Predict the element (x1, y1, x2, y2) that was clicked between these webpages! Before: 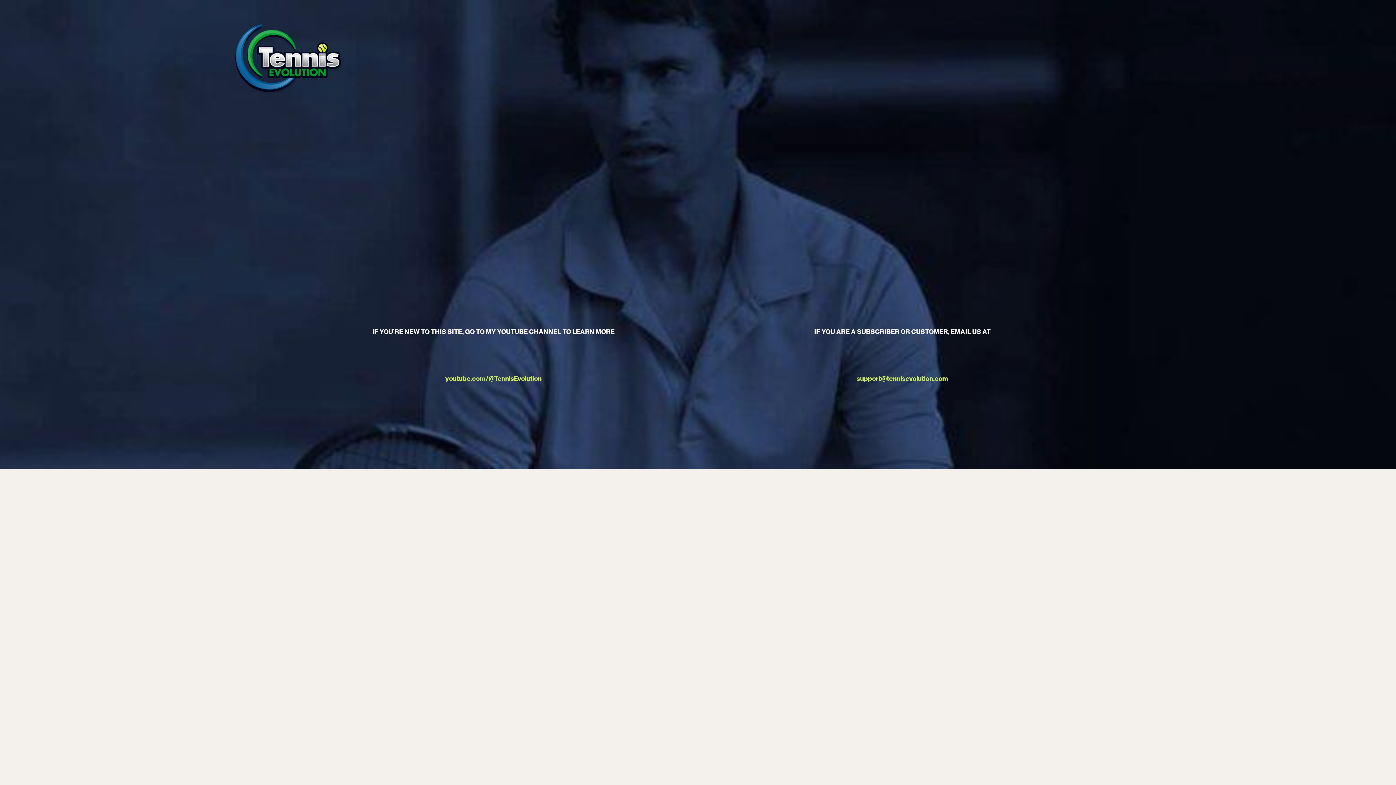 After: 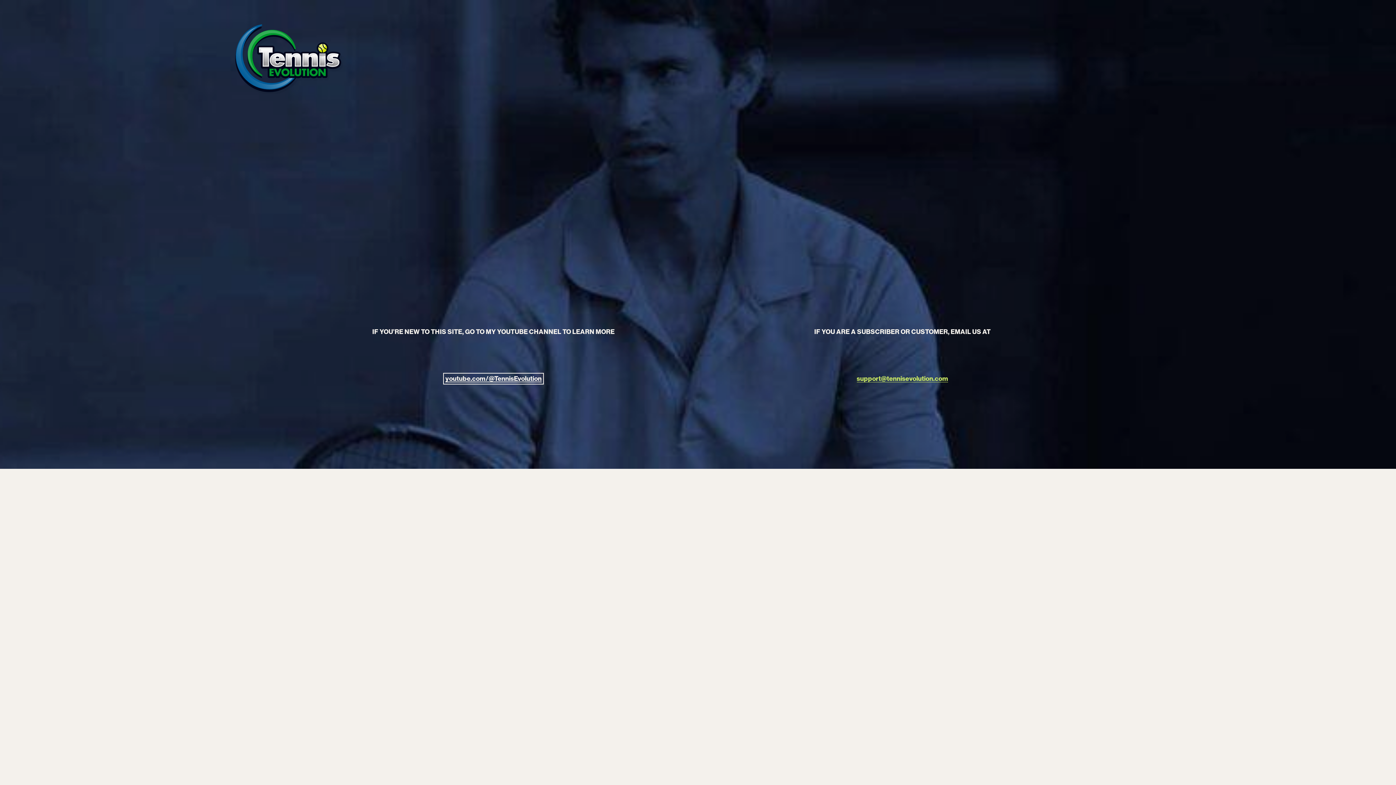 Action: label: youtube.com/@TennisEvolution bbox: (445, 375, 541, 382)